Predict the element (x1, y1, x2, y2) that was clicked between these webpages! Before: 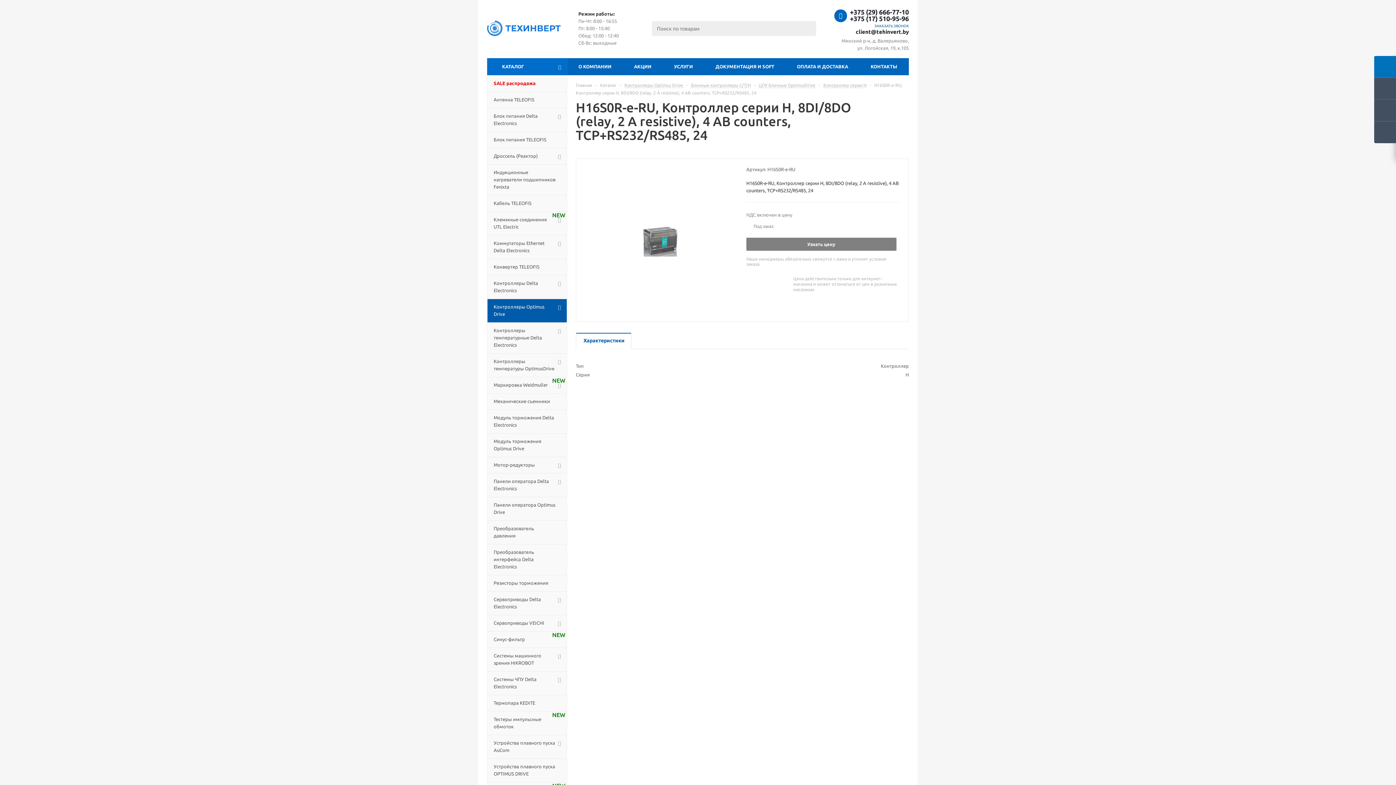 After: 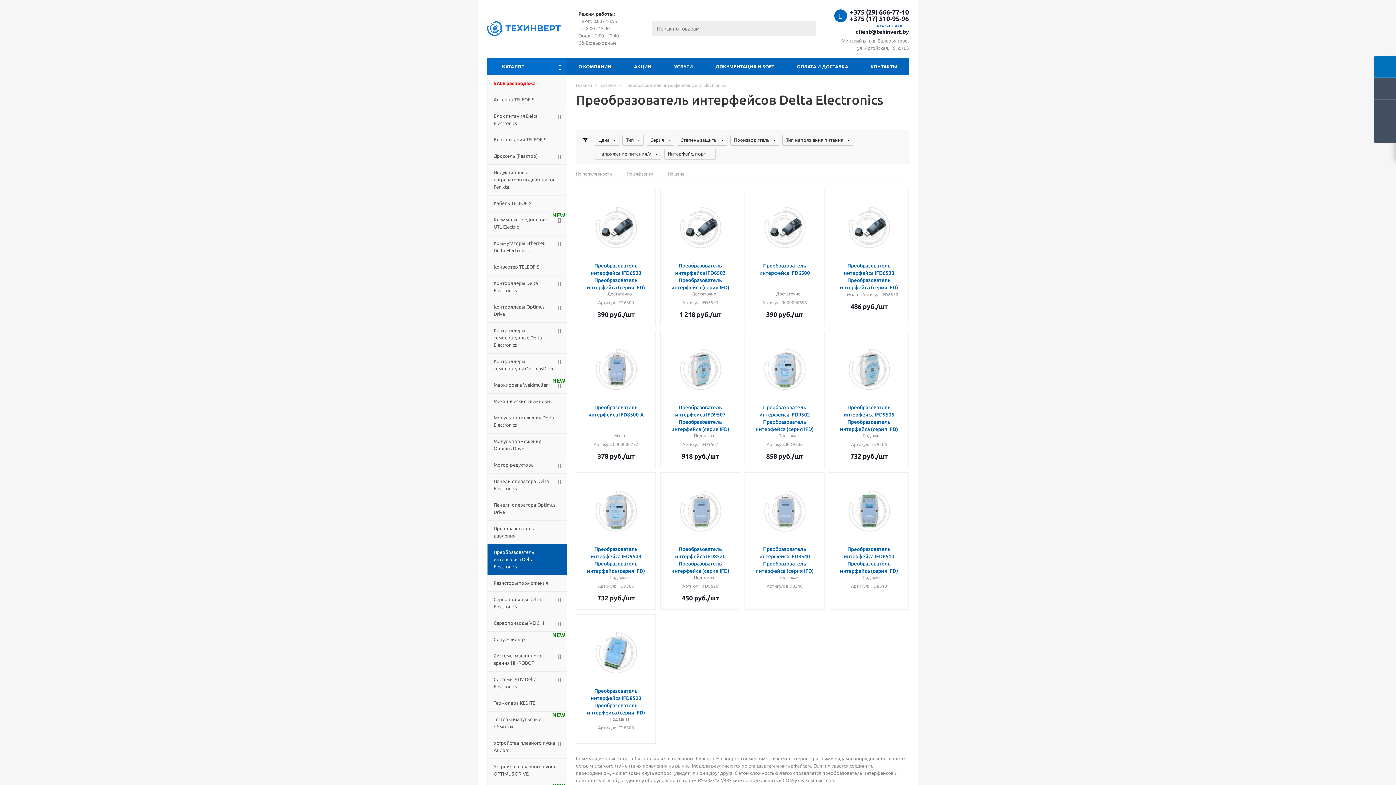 Action: label: Преобразователь интерфейса Delta Electronics bbox: (487, 544, 567, 575)